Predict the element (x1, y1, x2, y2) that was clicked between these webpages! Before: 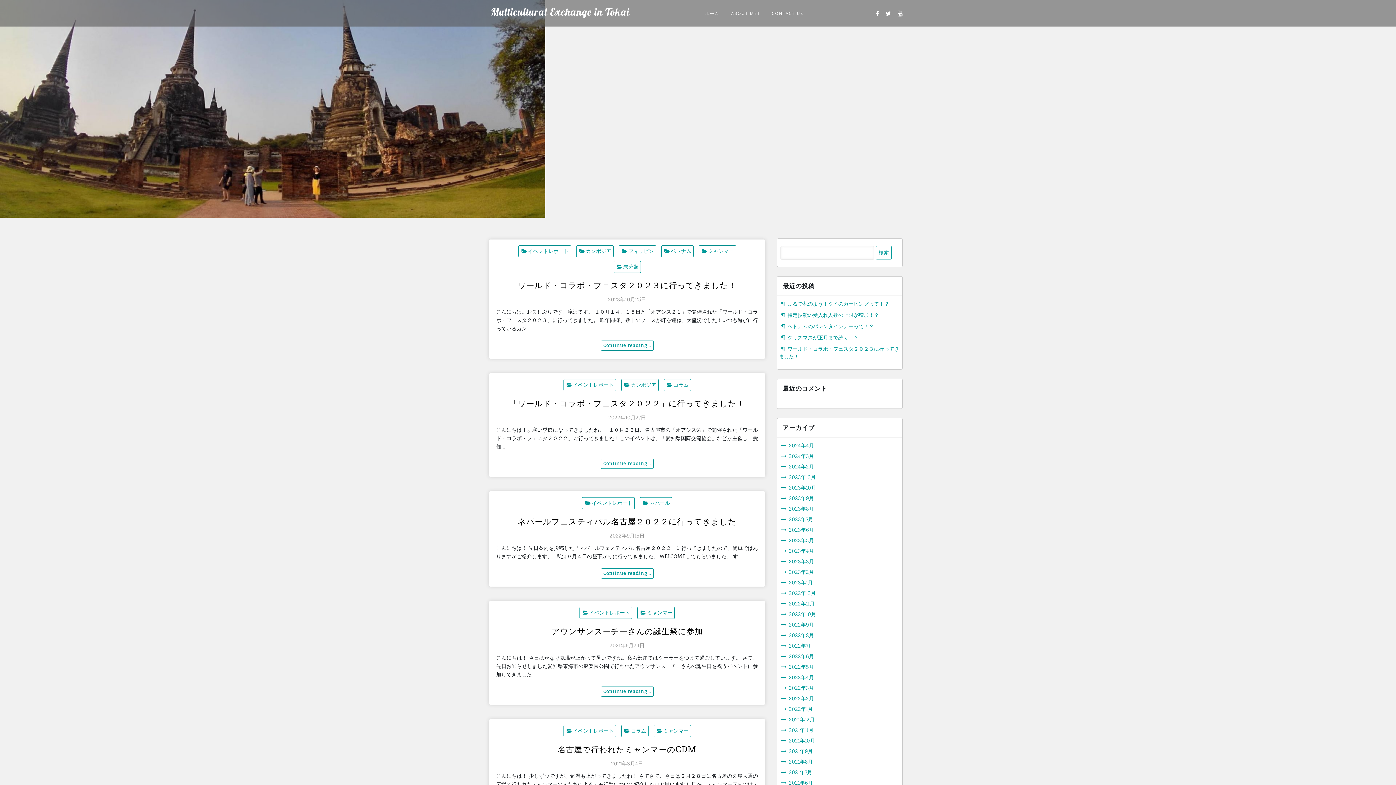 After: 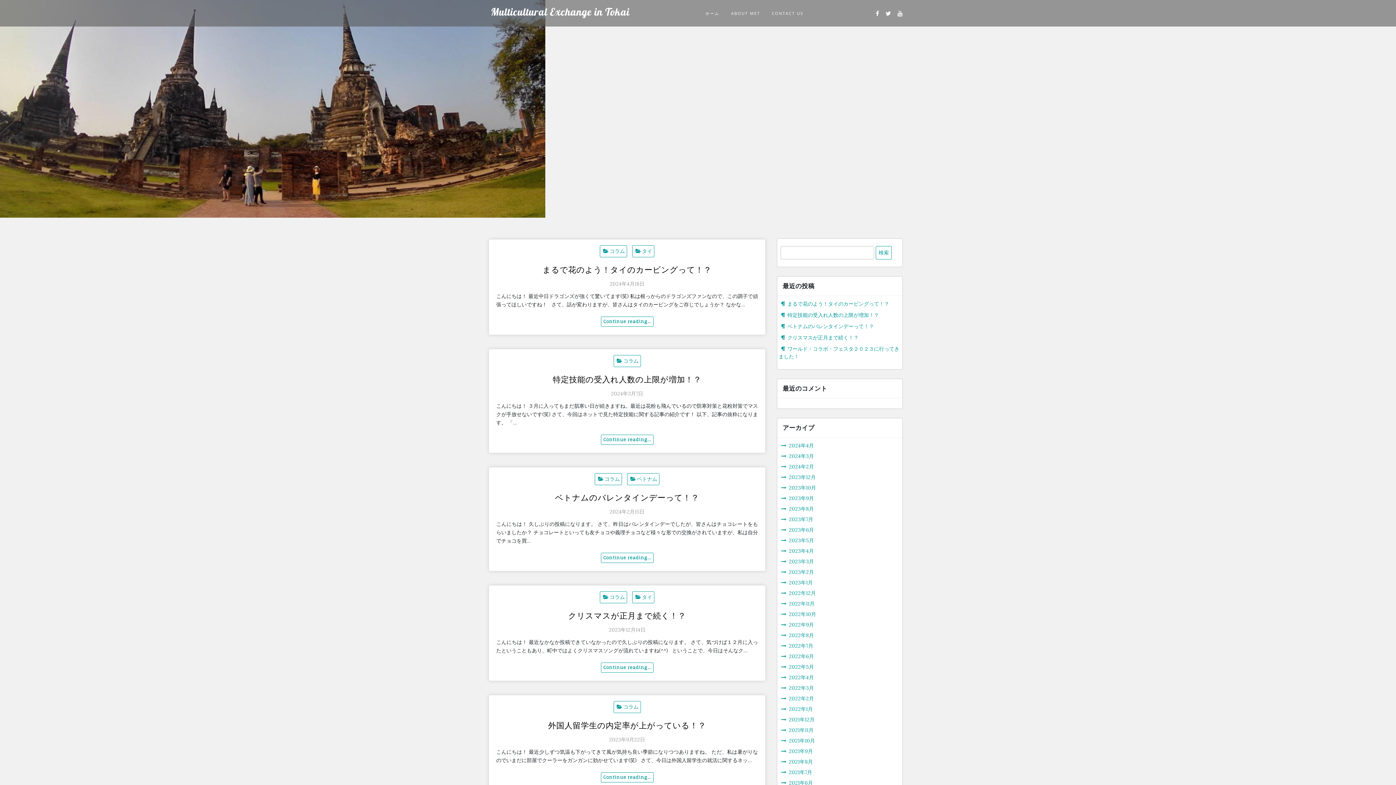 Action: label: コラム bbox: (663, 379, 691, 391)